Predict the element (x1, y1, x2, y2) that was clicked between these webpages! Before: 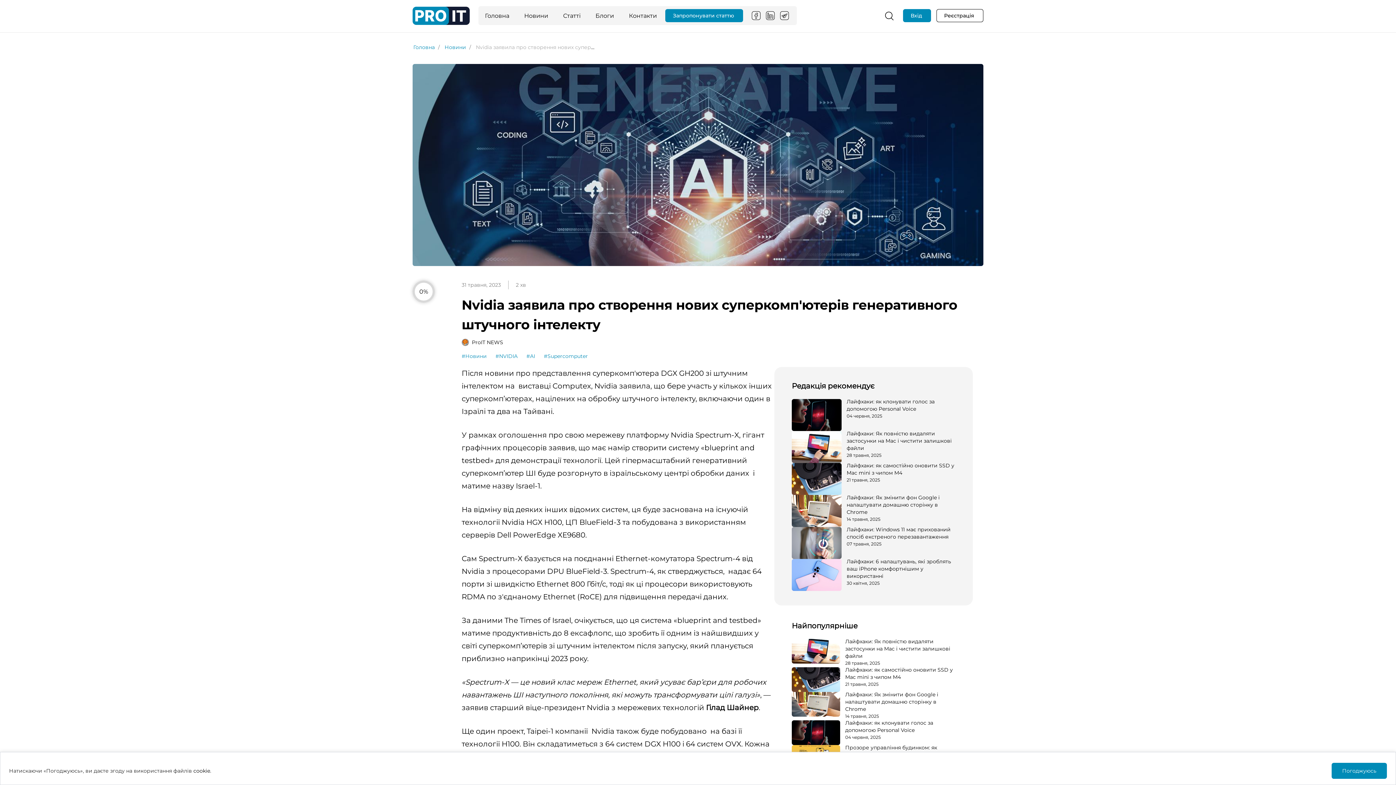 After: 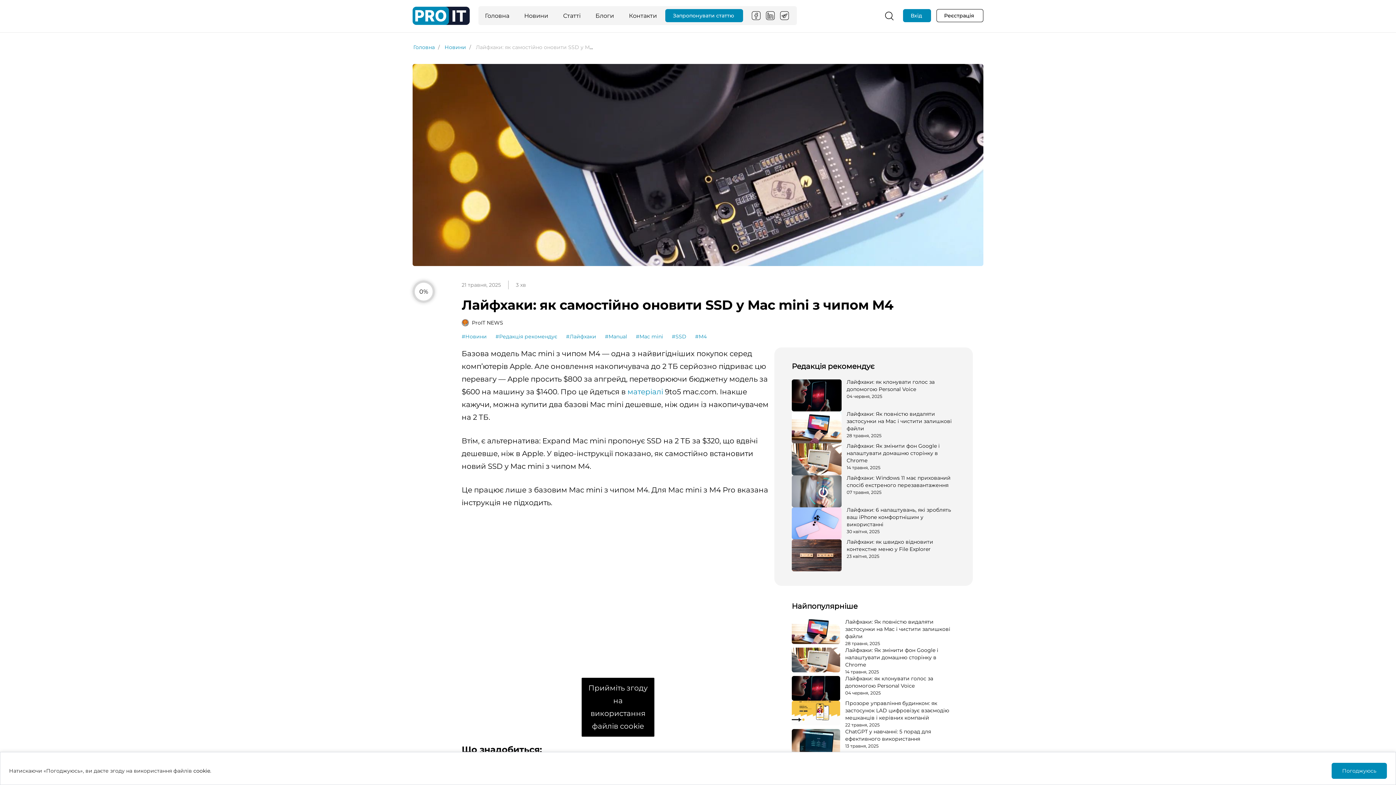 Action: label: Лайфхаки: як самостійно оновити SSD у Mac mini з чипом M4
21 травня, 2025 bbox: (792, 463, 955, 495)